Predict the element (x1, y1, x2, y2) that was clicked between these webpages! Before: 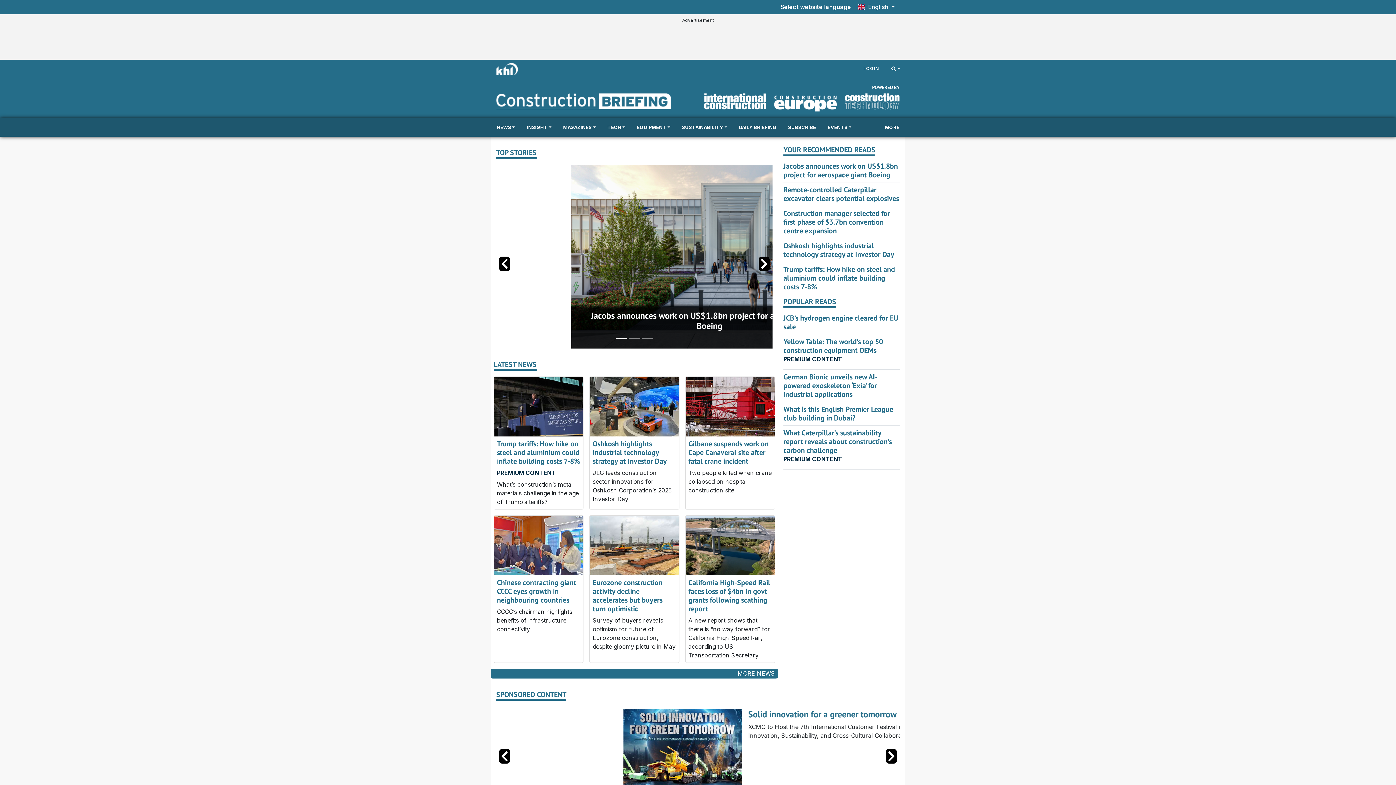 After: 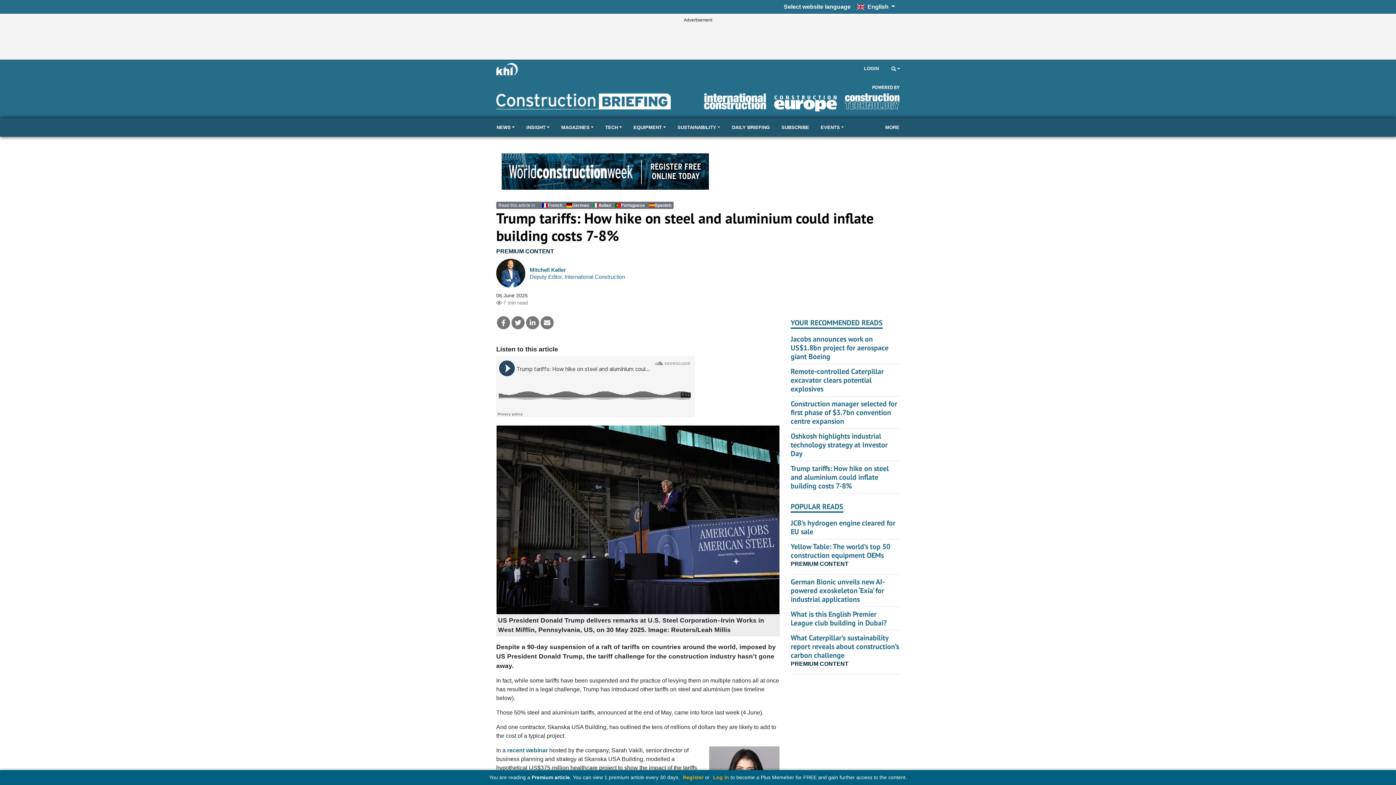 Action: bbox: (783, 264, 895, 291) label: Trump tariffs: How hike on steel and aluminium could inflate building costs 7-8%